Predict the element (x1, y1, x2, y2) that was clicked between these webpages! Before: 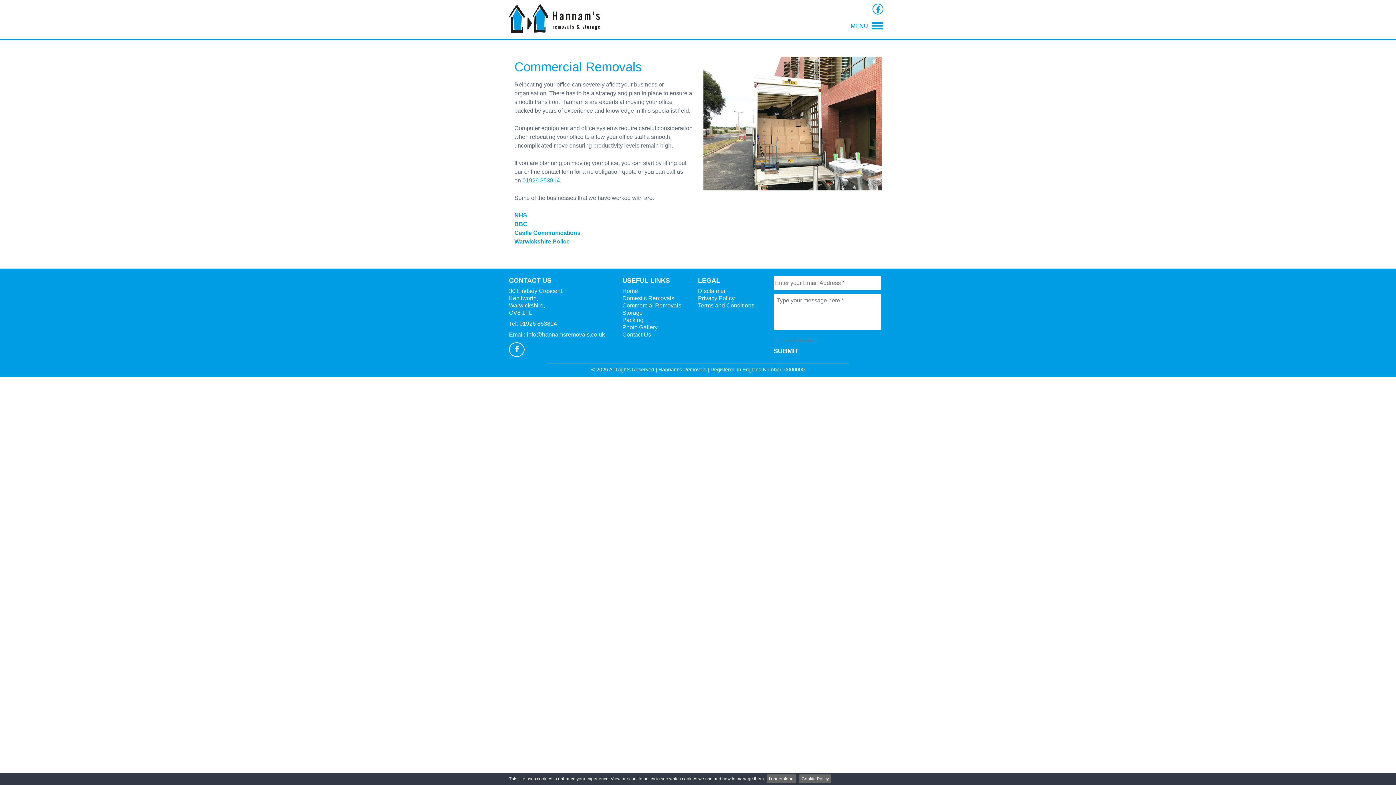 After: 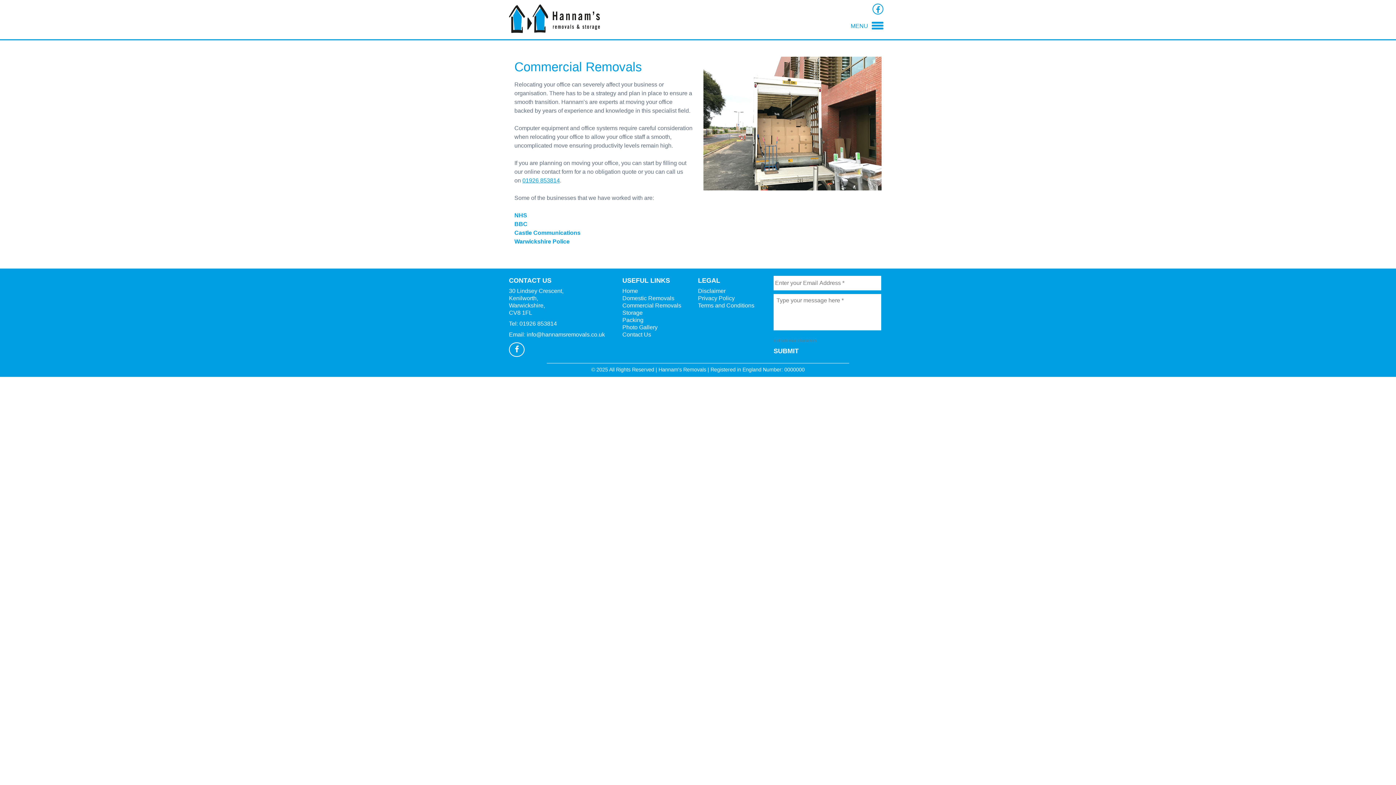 Action: bbox: (766, 774, 796, 783) label: I understand